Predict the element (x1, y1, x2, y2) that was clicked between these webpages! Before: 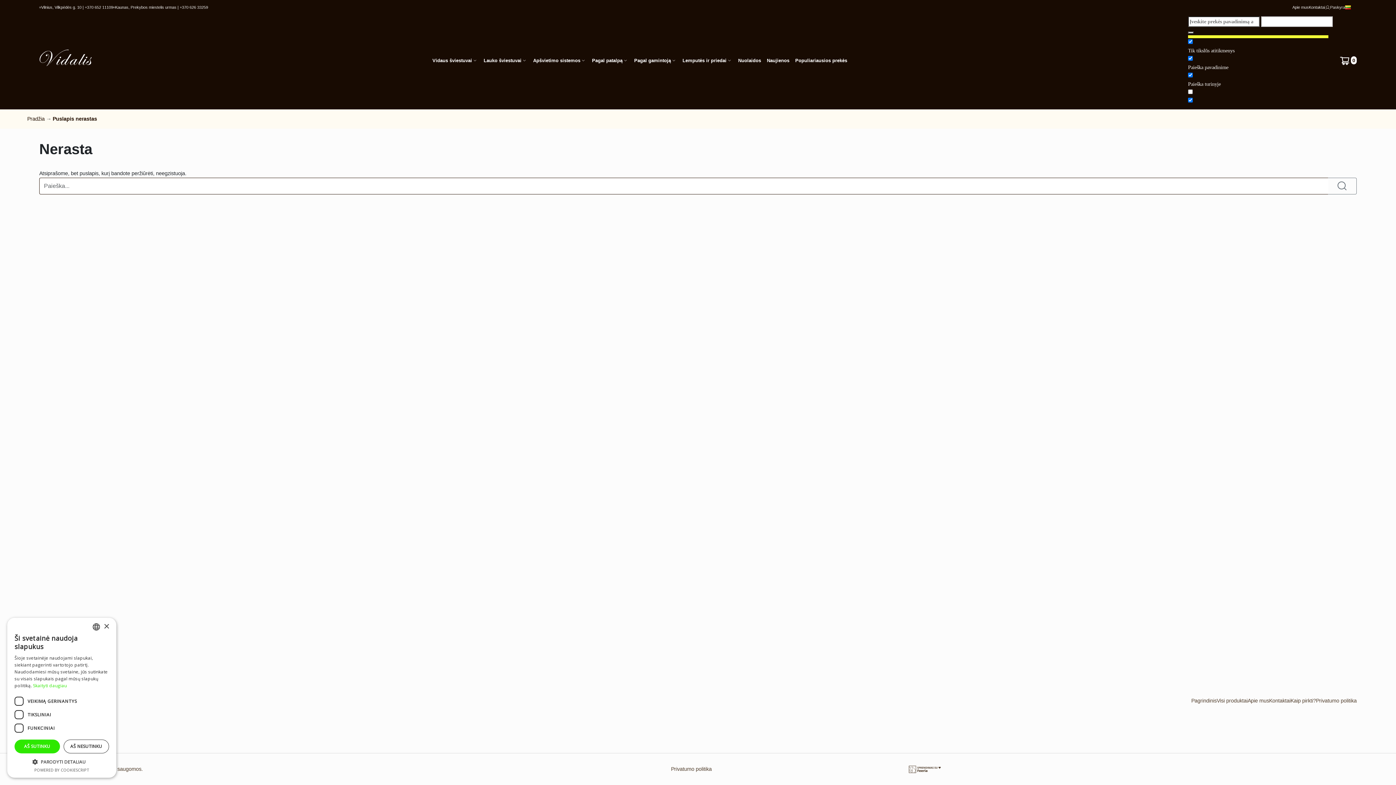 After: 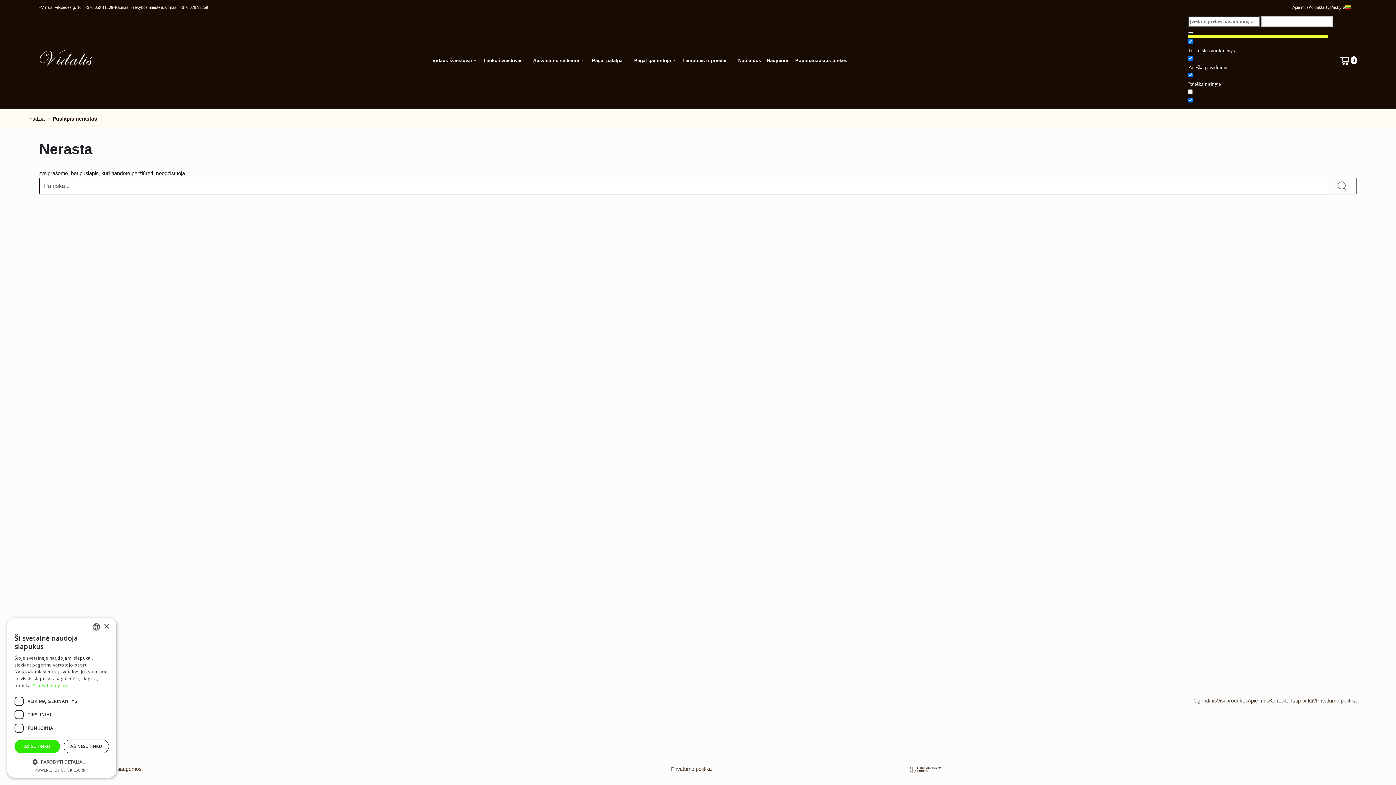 Action: label: Skaityti daugiau, opens a new window bbox: (33, 682, 66, 689)